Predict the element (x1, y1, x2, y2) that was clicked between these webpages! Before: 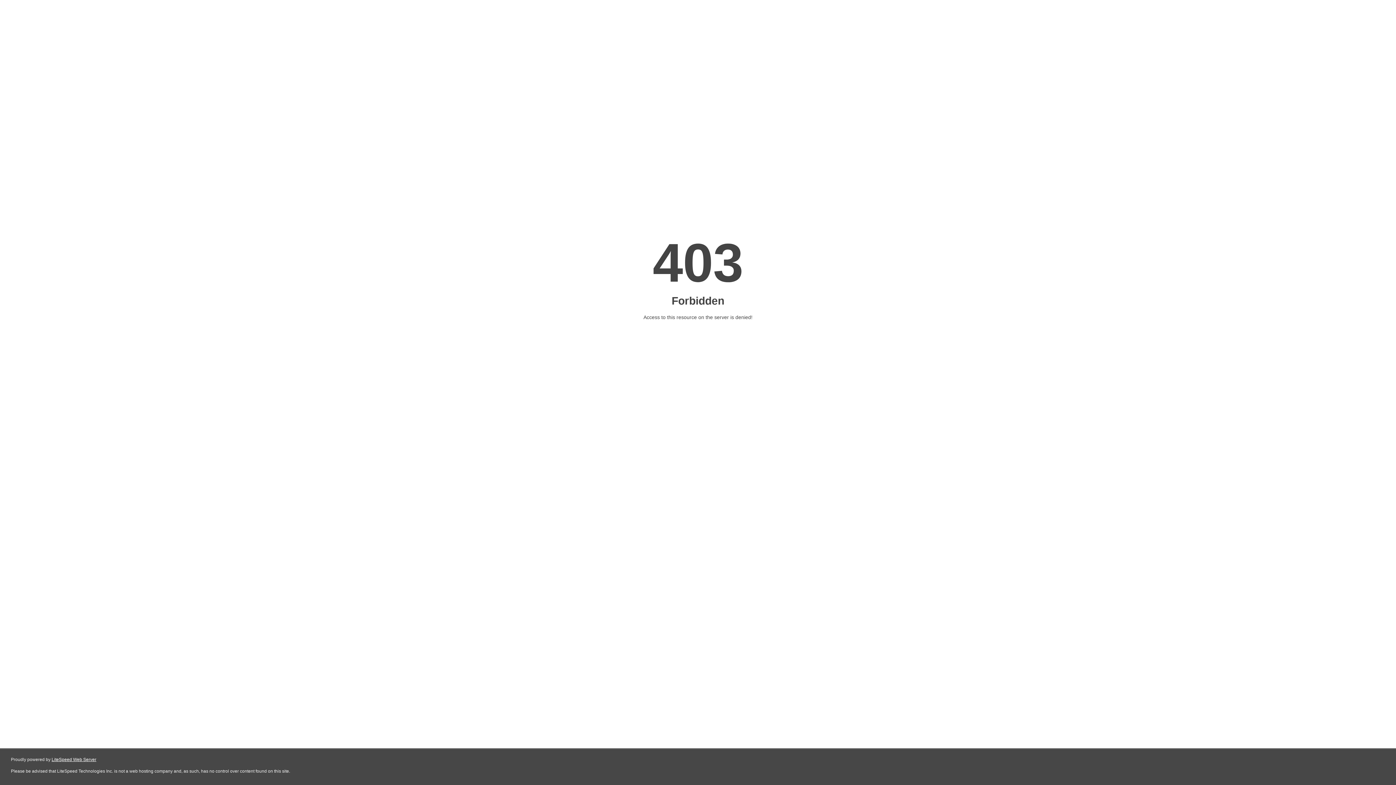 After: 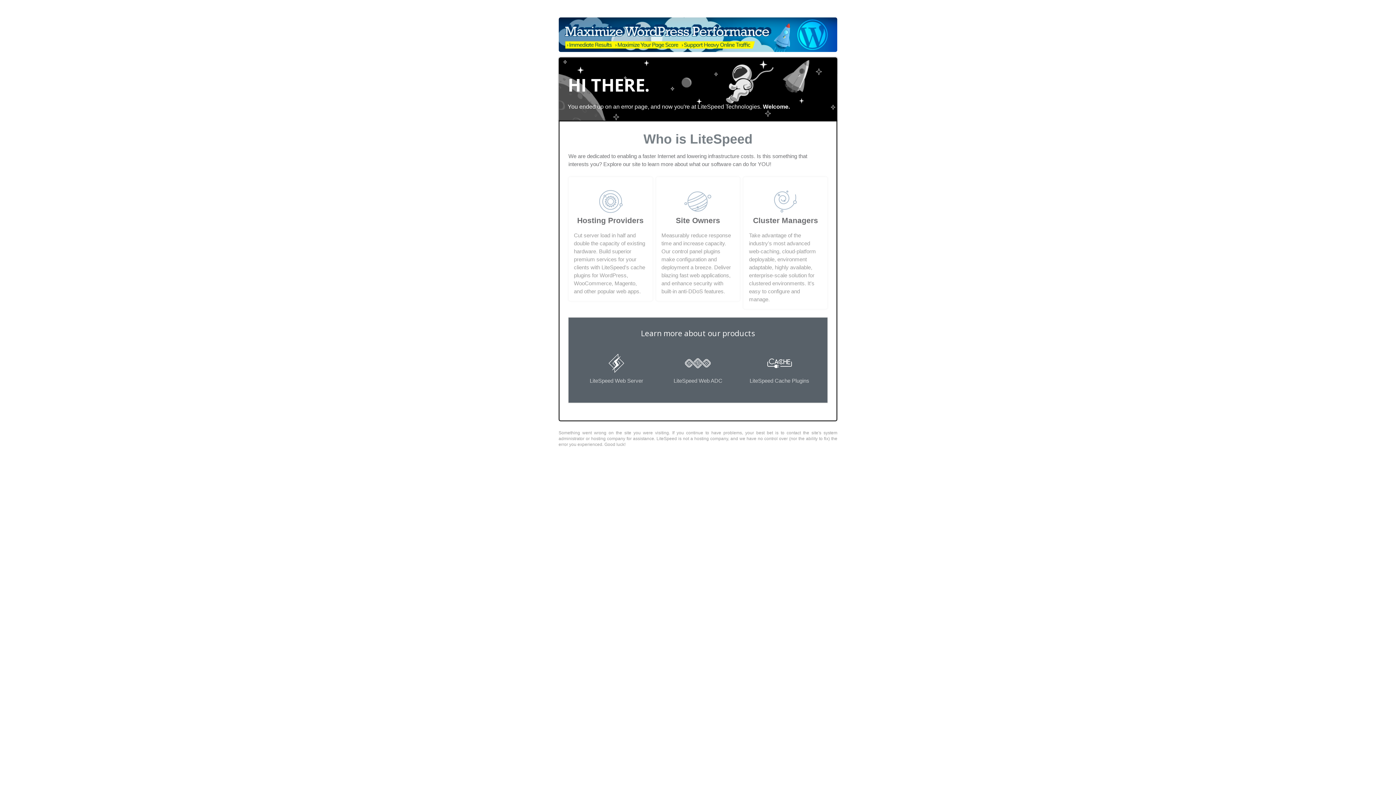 Action: bbox: (51, 757, 96, 762) label: LiteSpeed Web Server